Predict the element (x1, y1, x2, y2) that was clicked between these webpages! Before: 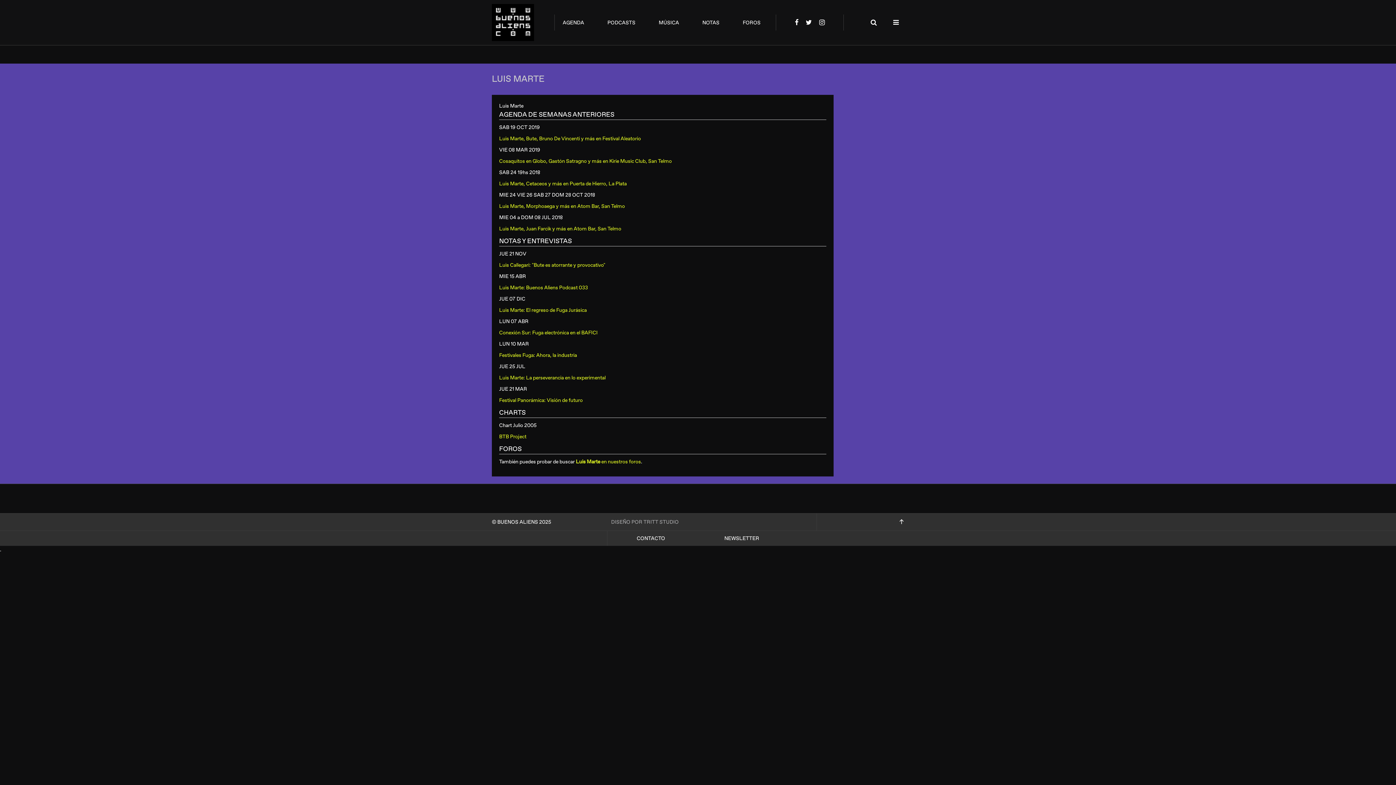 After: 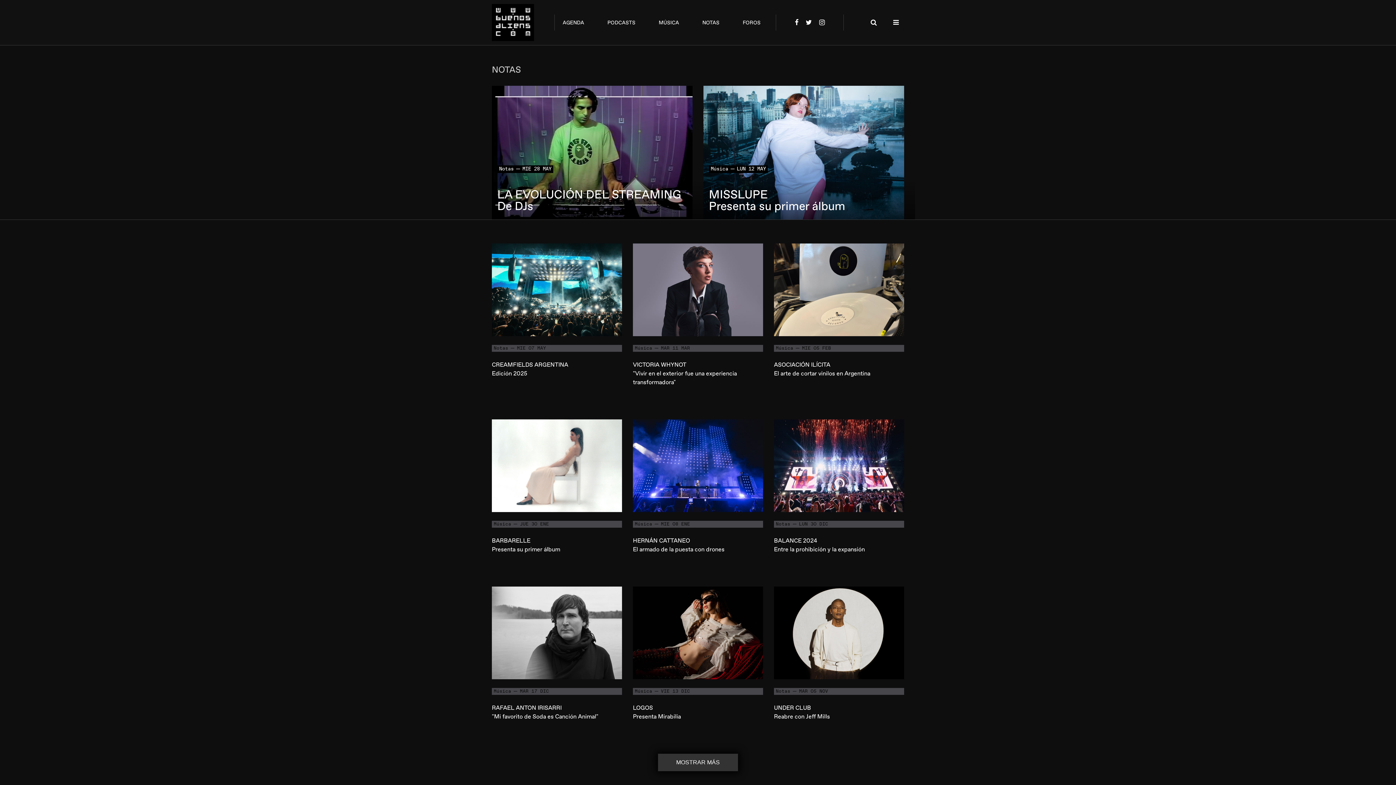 Action: bbox: (702, 18, 719, 26) label: NOTAS